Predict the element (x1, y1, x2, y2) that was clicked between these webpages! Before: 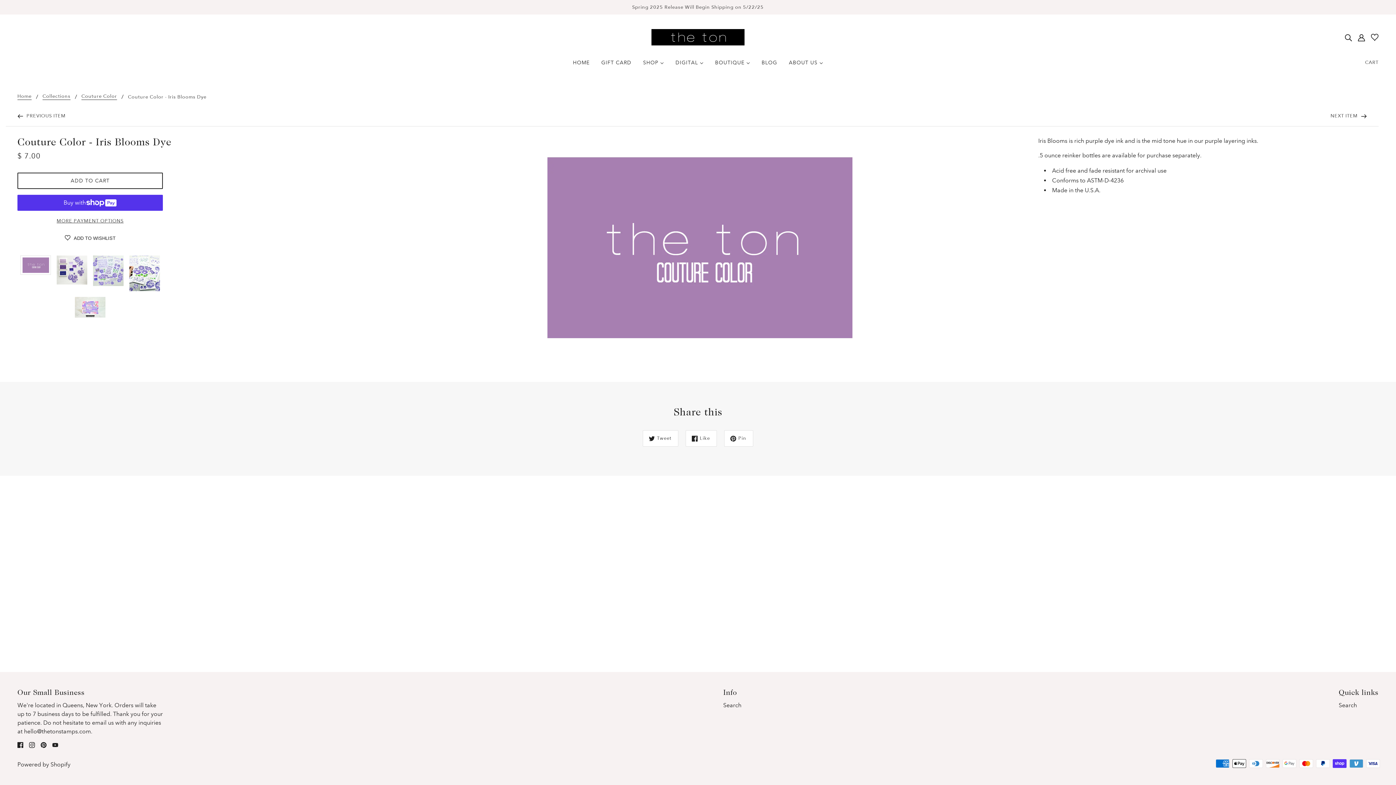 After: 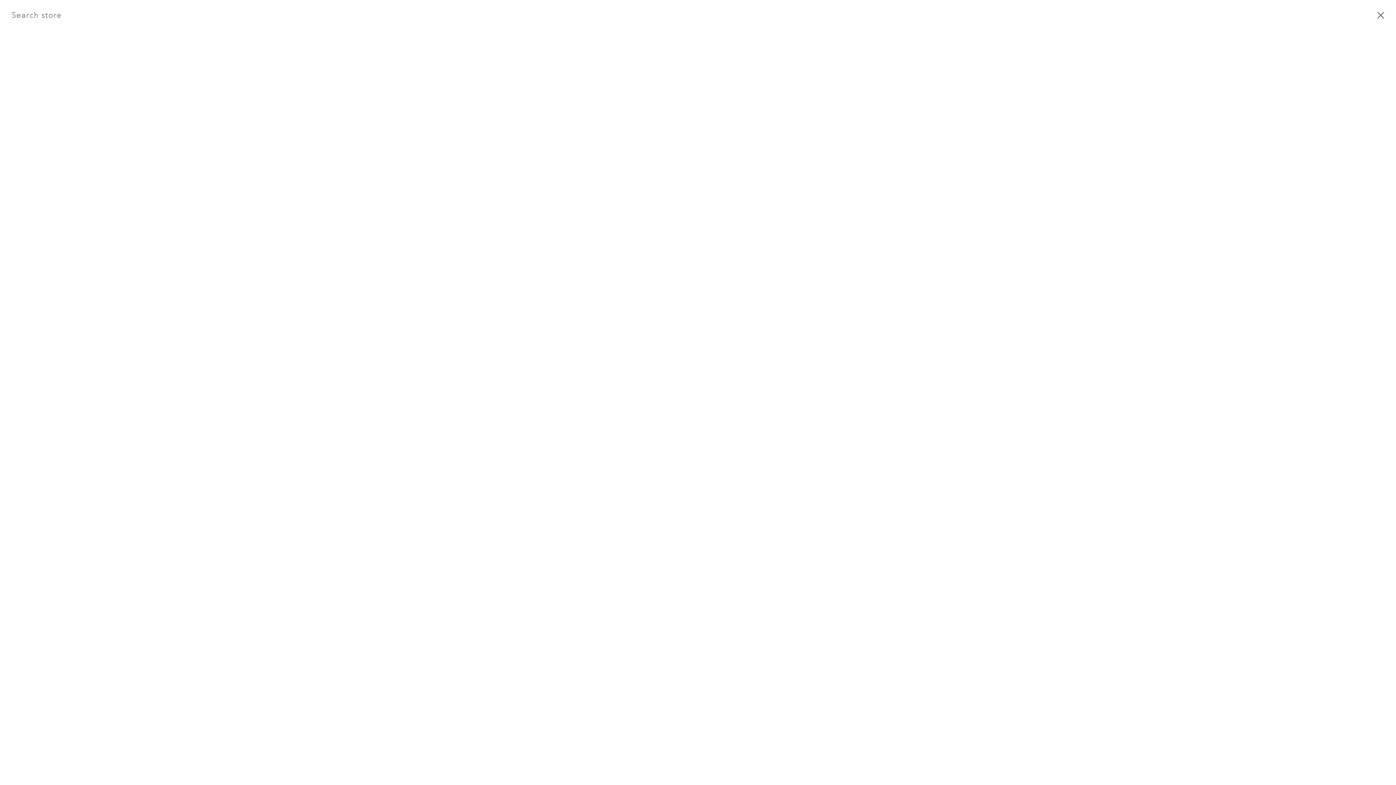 Action: bbox: (723, 702, 741, 709) label: Search